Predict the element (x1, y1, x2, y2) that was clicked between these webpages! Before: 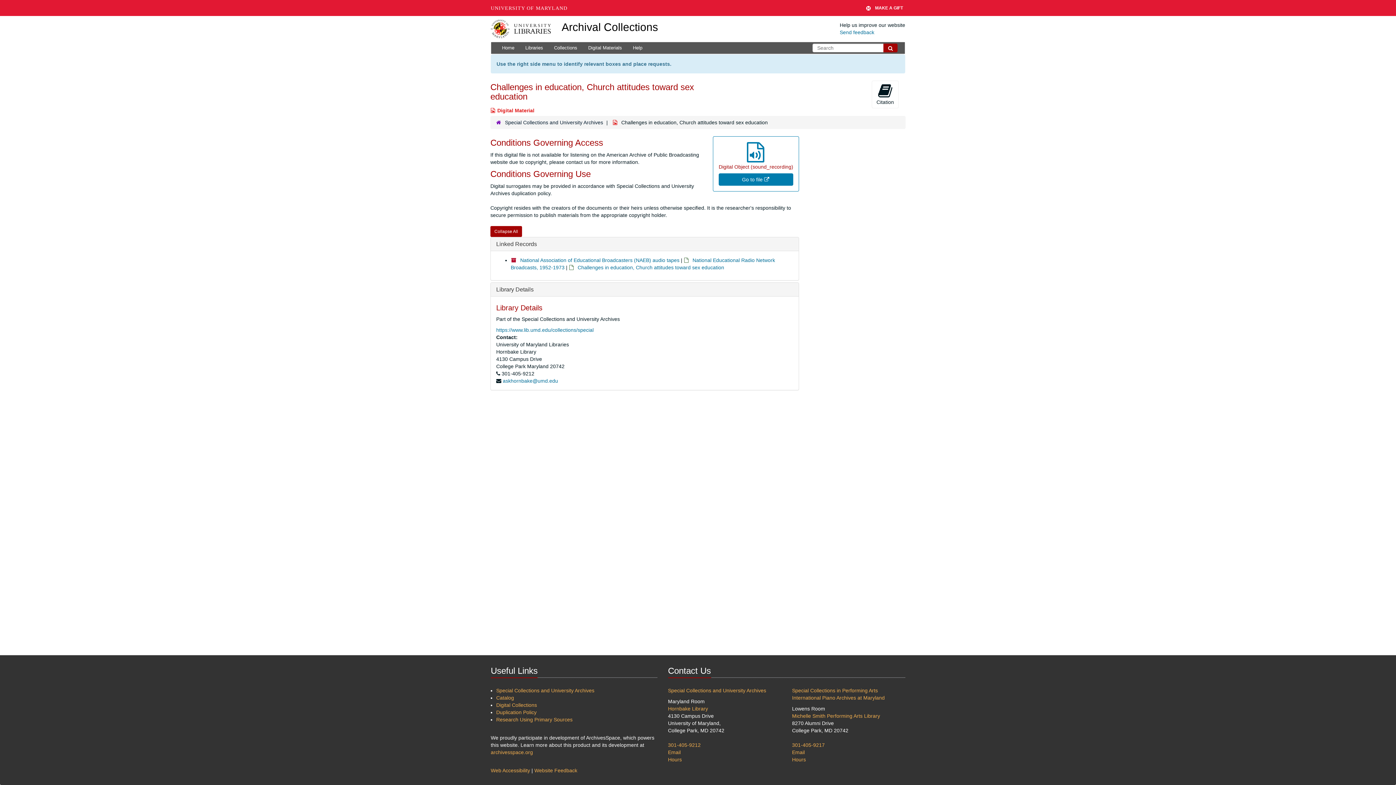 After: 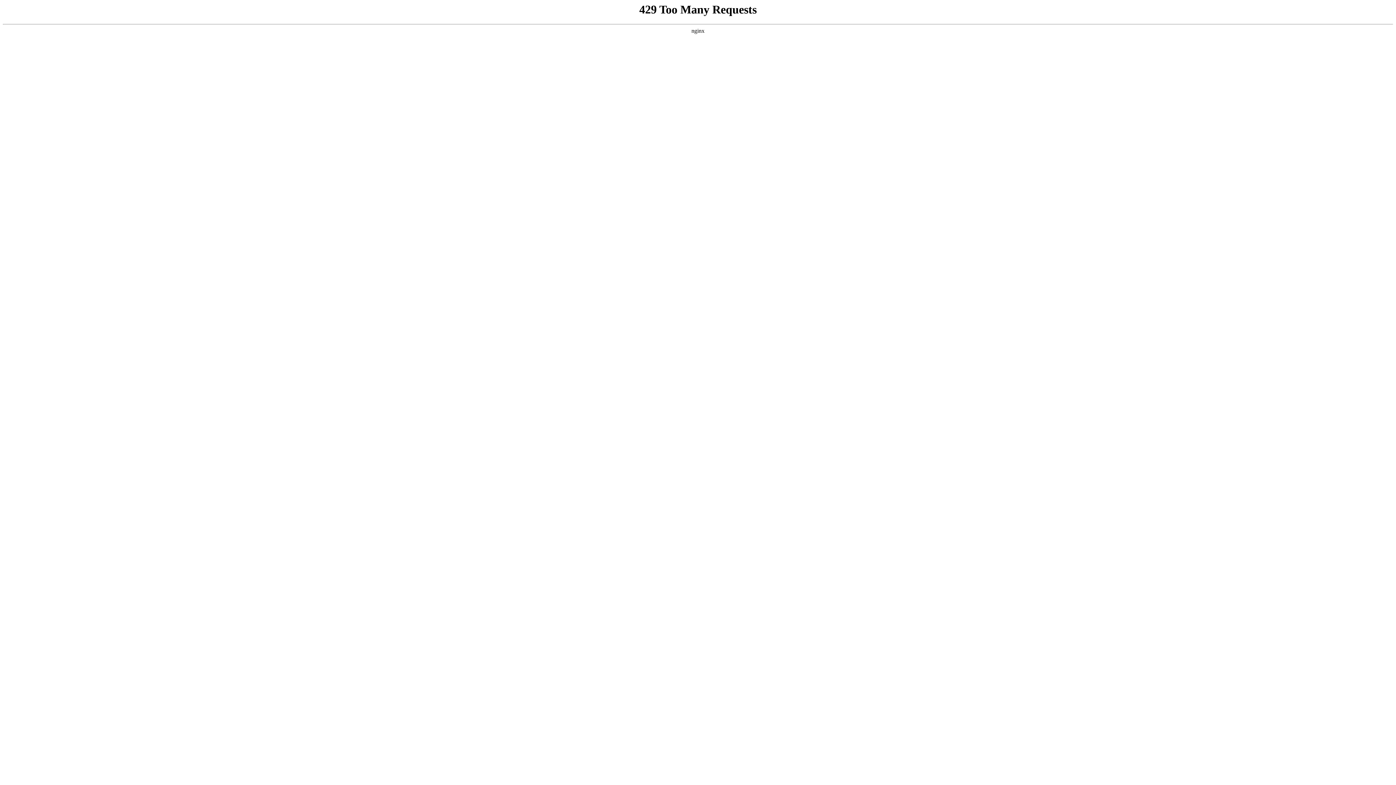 Action: bbox: (496, 717, 572, 722) label: Research Using Primary Sources